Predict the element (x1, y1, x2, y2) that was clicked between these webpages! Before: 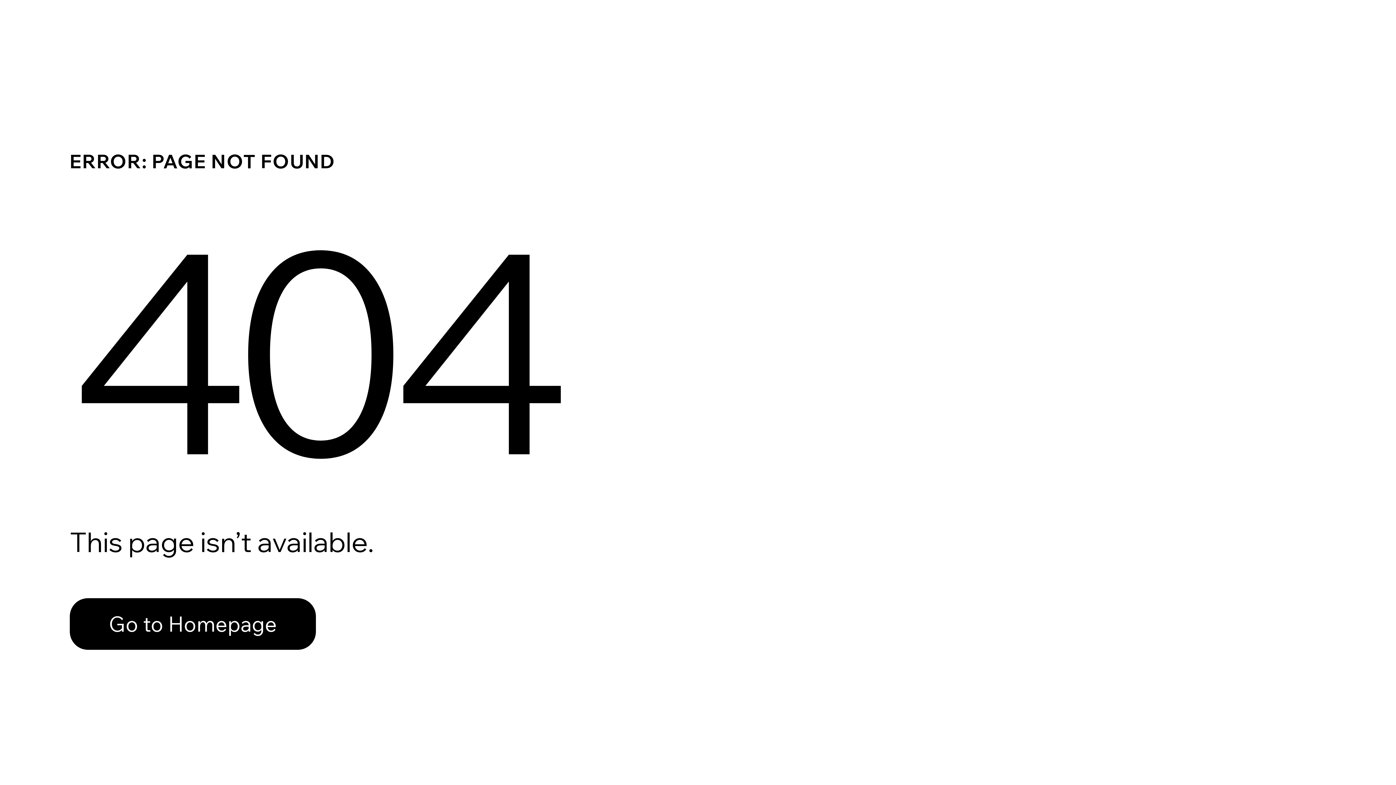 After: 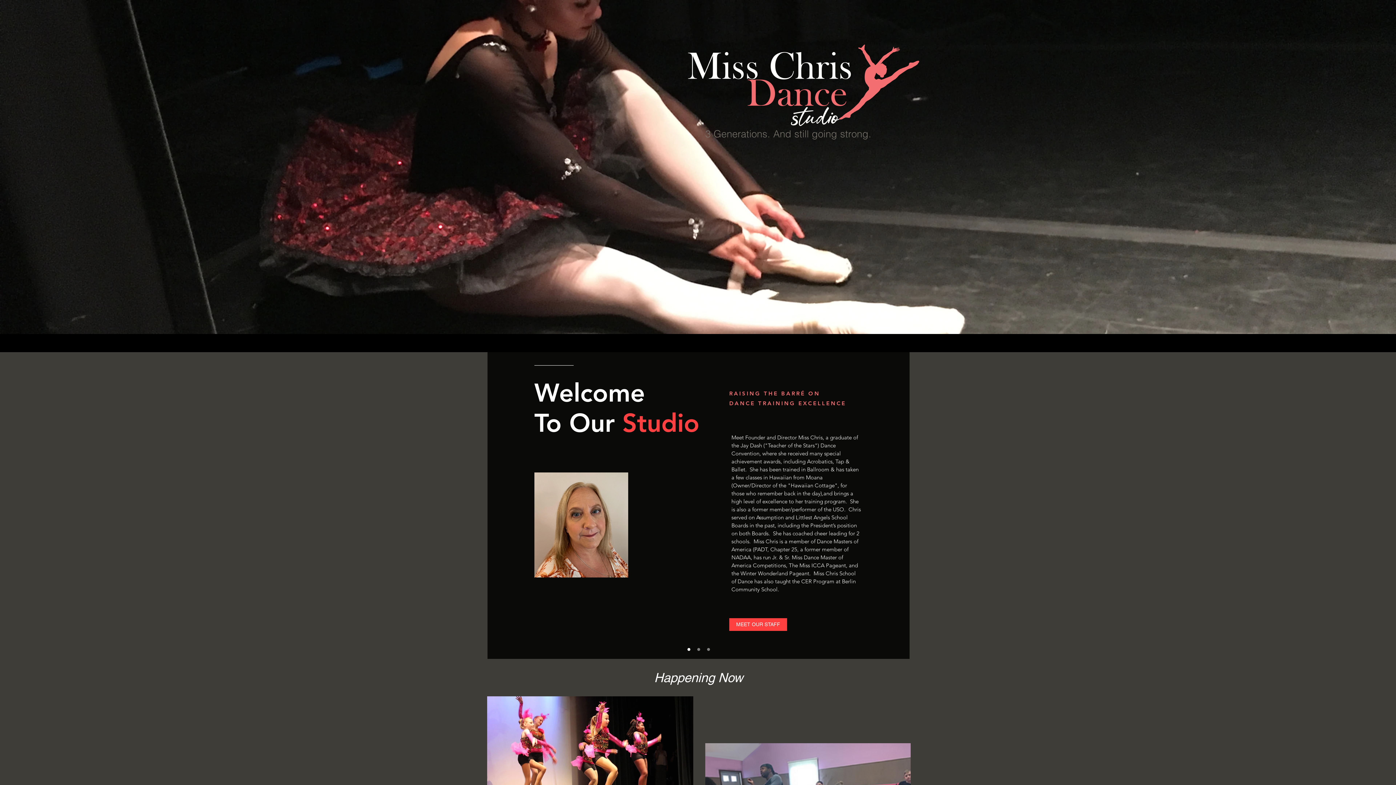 Action: bbox: (69, 582, 768, 659) label: Go to Homepage